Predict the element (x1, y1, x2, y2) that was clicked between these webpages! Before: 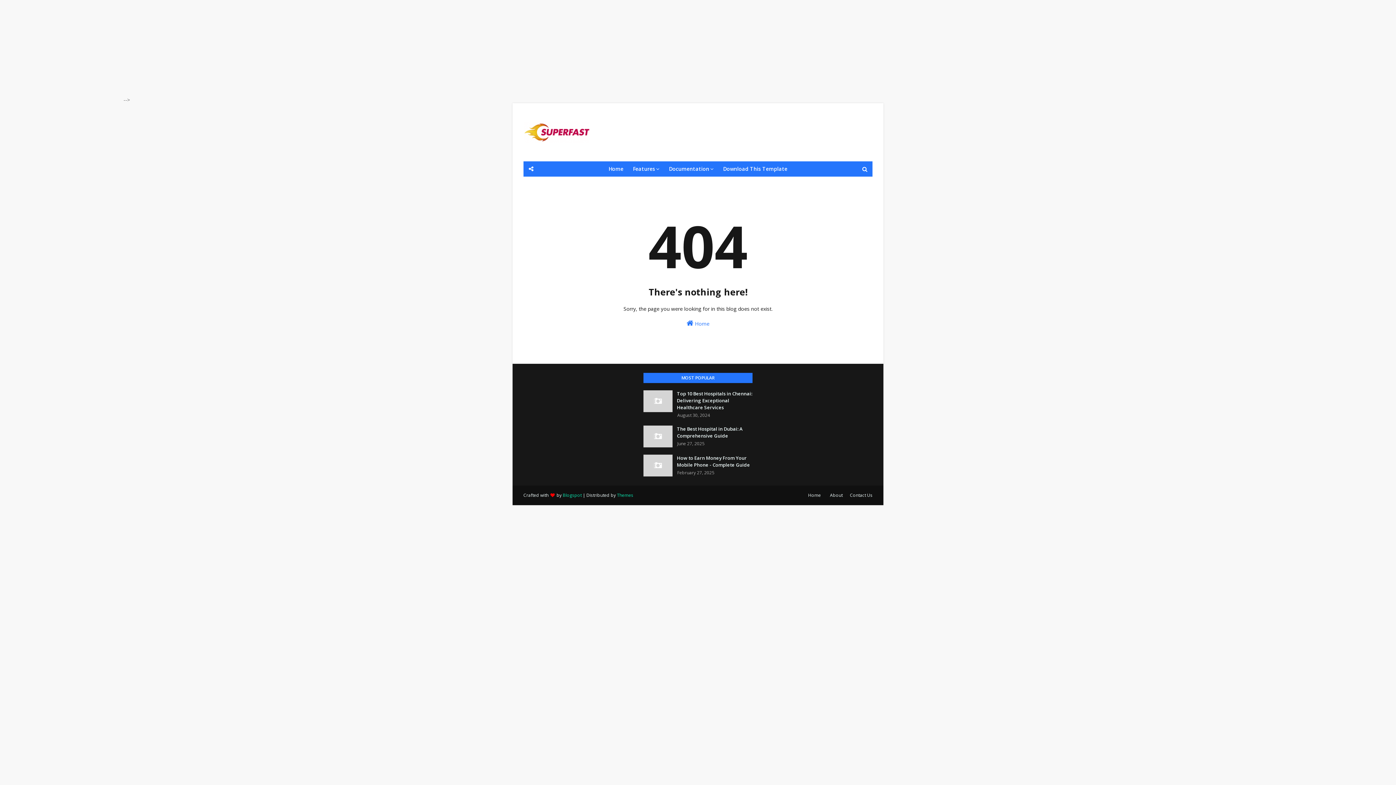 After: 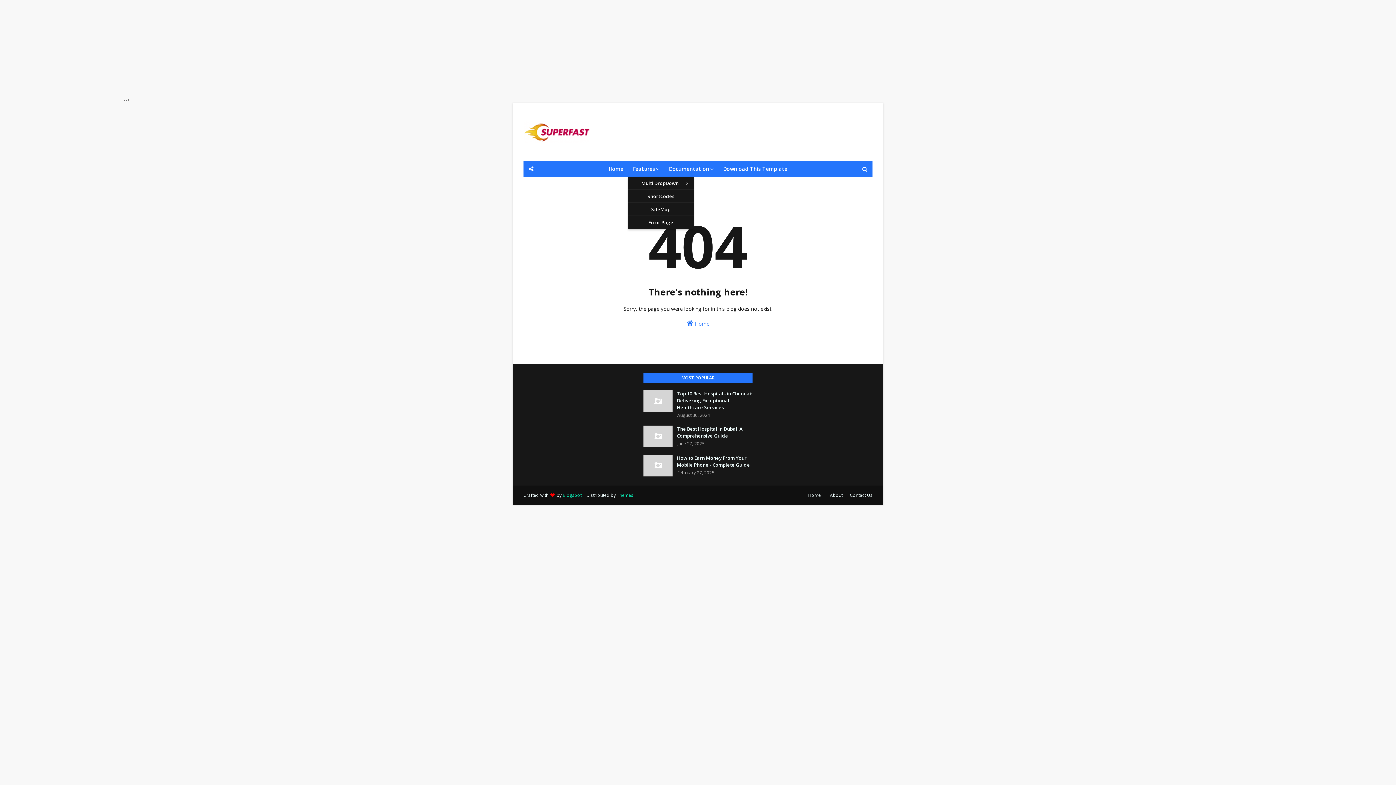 Action: bbox: (629, 161, 663, 176) label: Features